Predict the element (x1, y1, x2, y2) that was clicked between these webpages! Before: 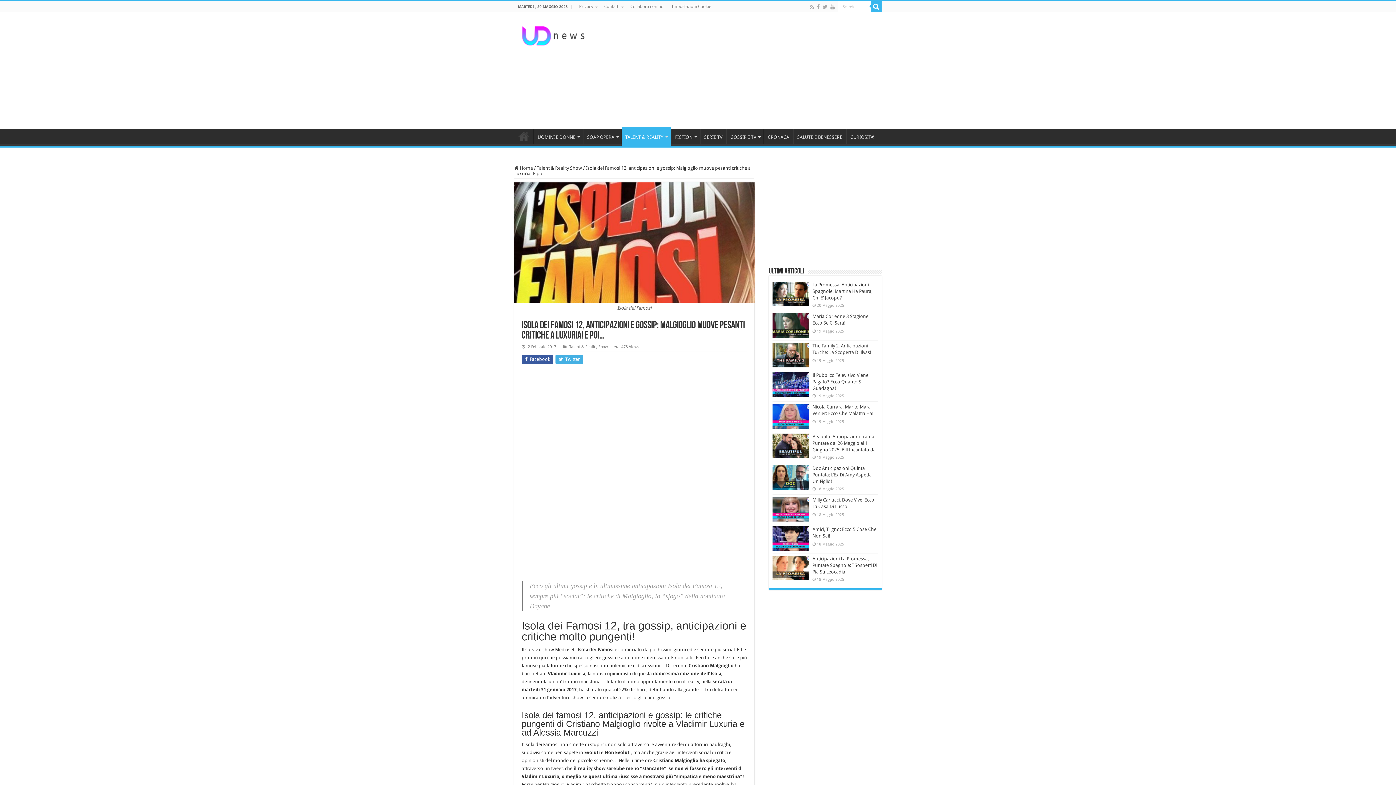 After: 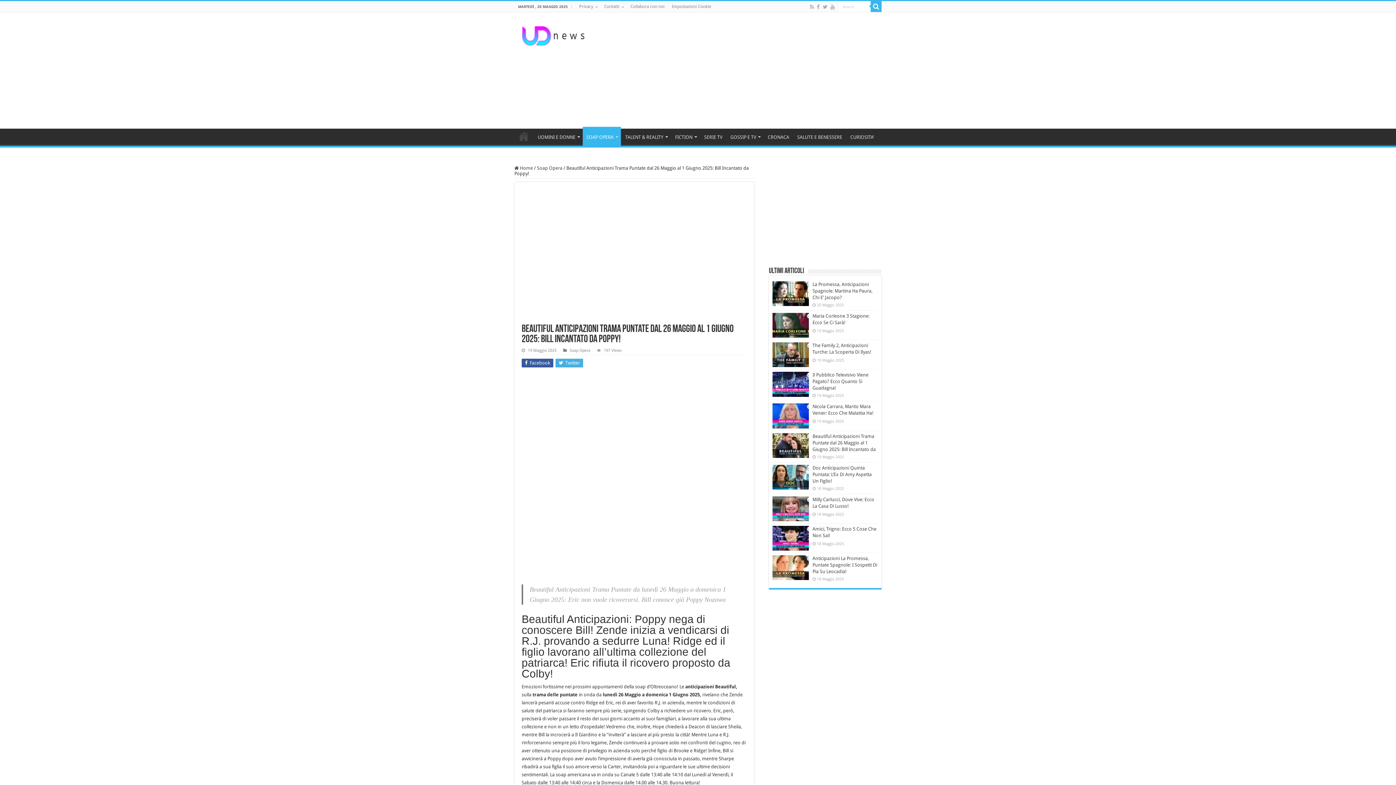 Action: bbox: (772, 433, 809, 458)